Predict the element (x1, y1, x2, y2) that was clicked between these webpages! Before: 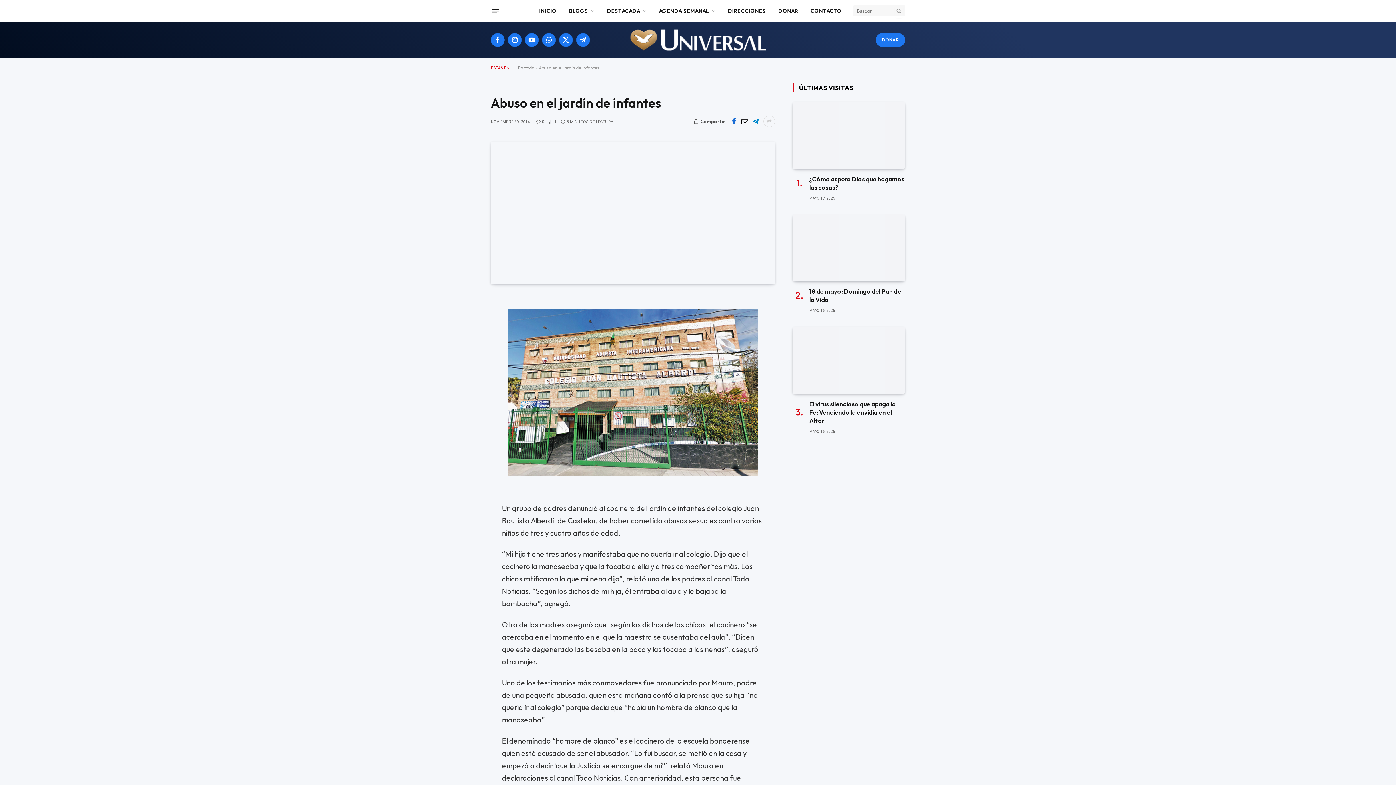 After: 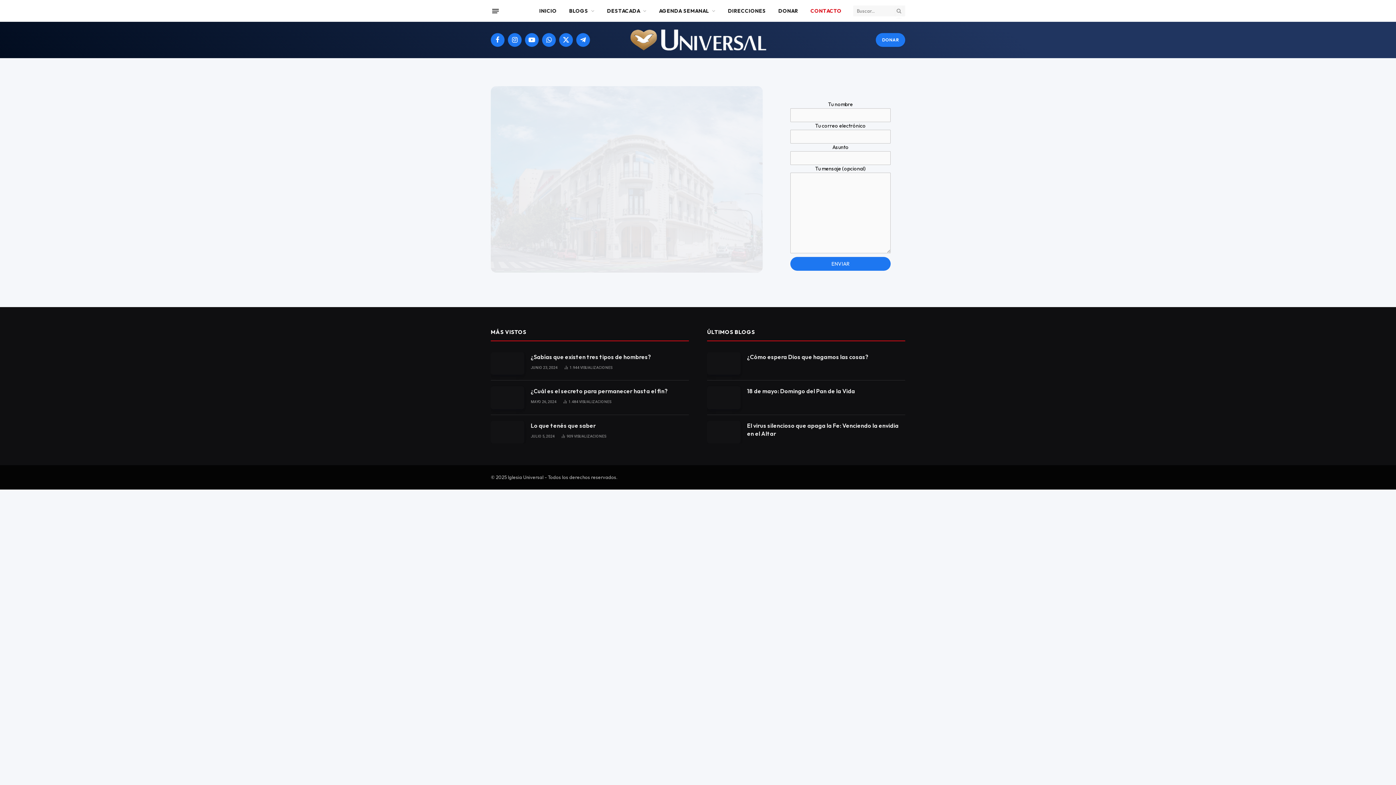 Action: bbox: (804, 0, 848, 21) label: CONTACTO